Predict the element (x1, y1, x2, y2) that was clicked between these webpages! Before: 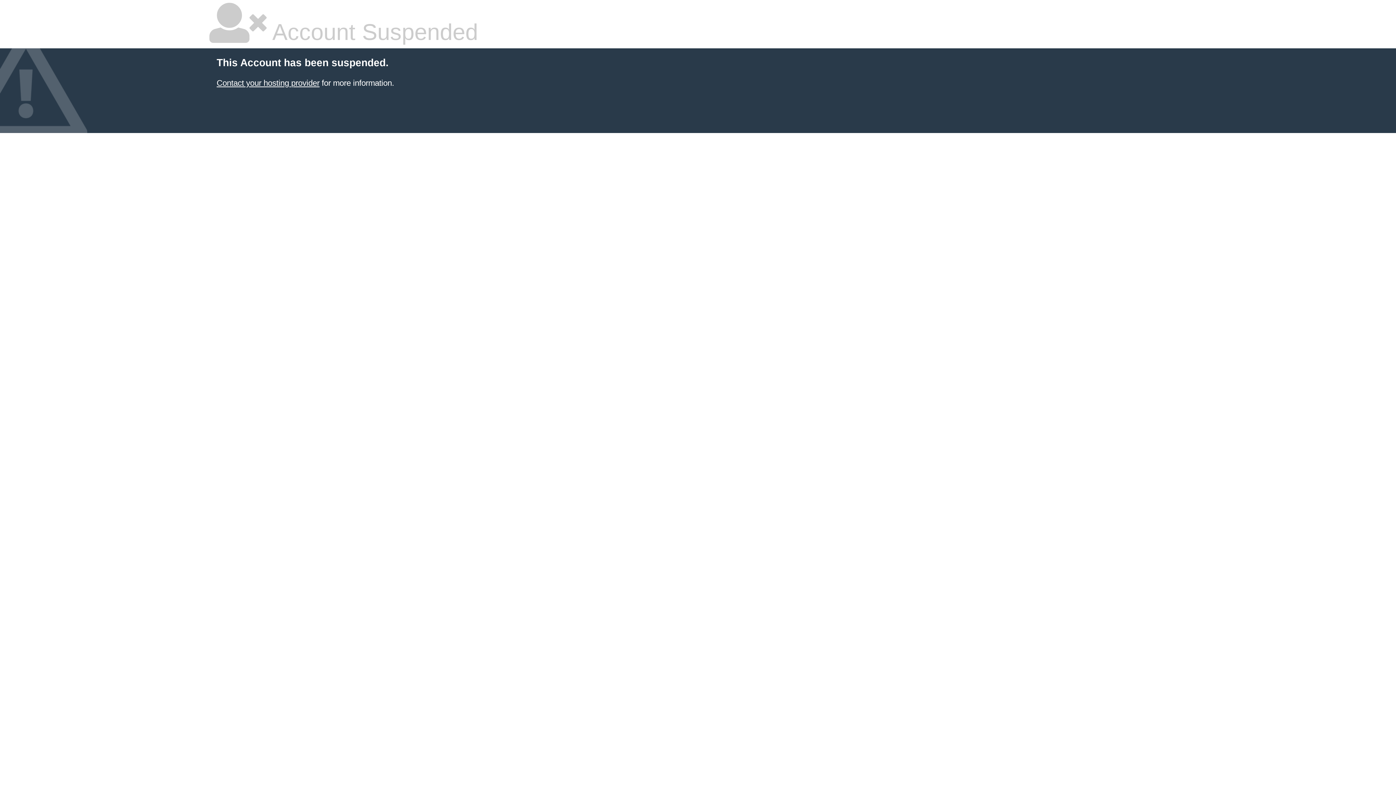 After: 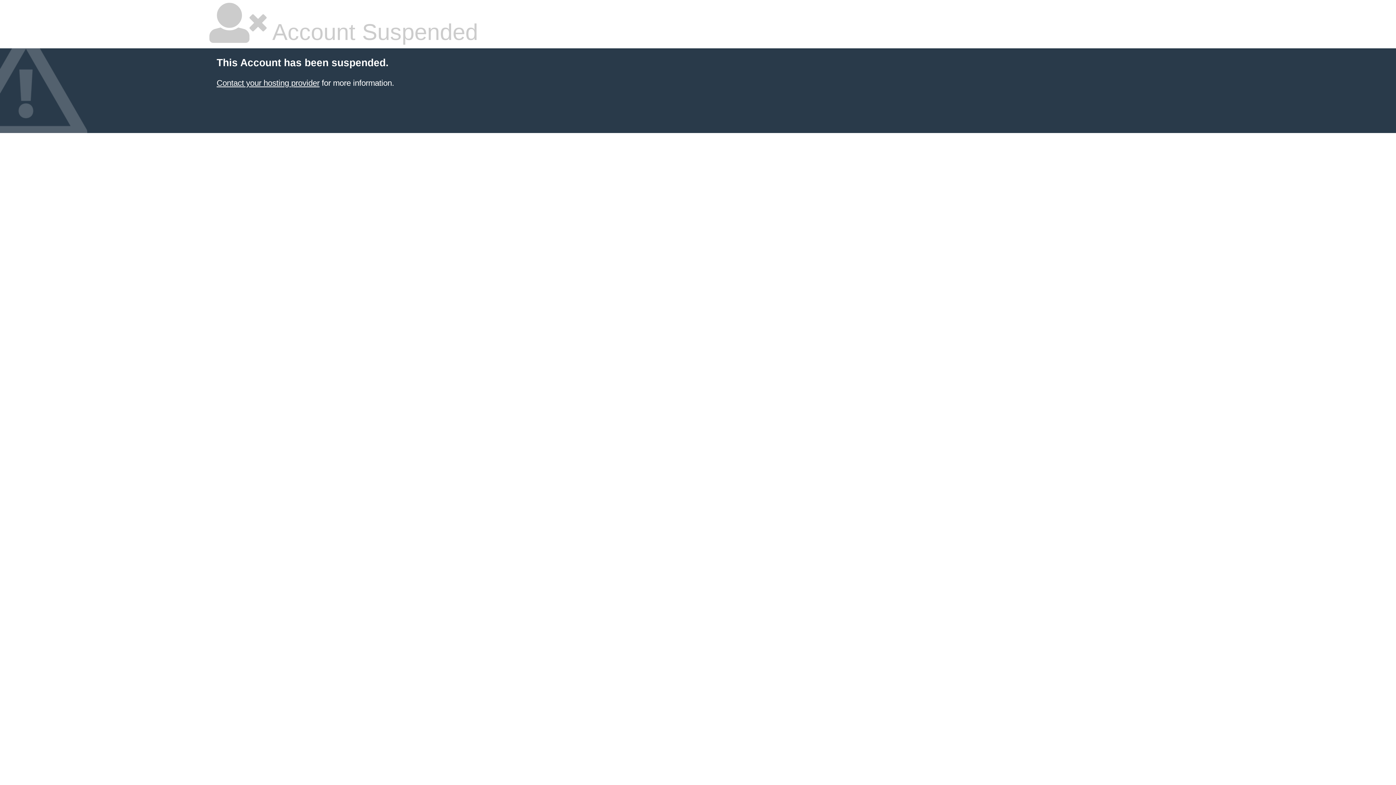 Action: label: Contact your hosting provider bbox: (216, 78, 319, 87)